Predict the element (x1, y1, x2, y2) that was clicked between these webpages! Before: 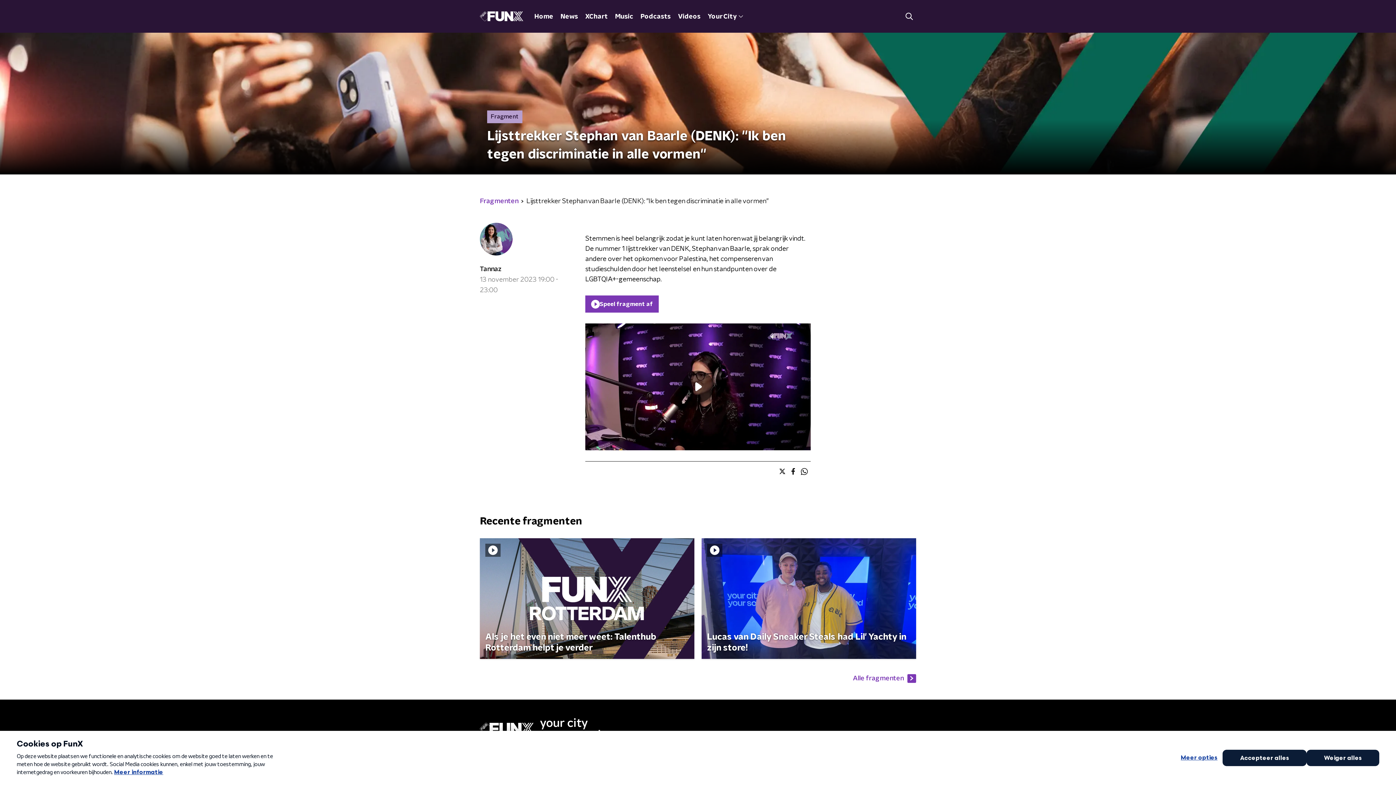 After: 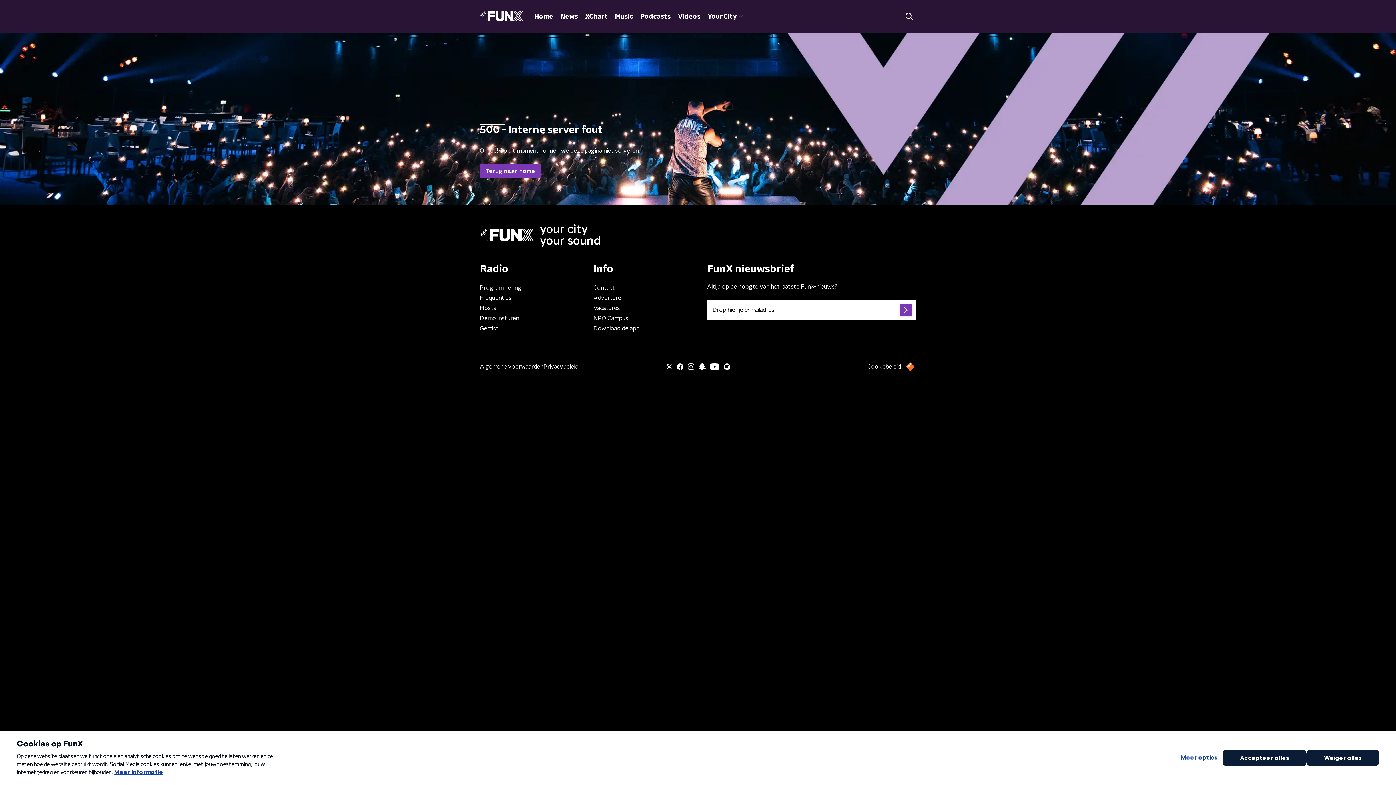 Action: bbox: (581, 10, 611, 22) label: XChart